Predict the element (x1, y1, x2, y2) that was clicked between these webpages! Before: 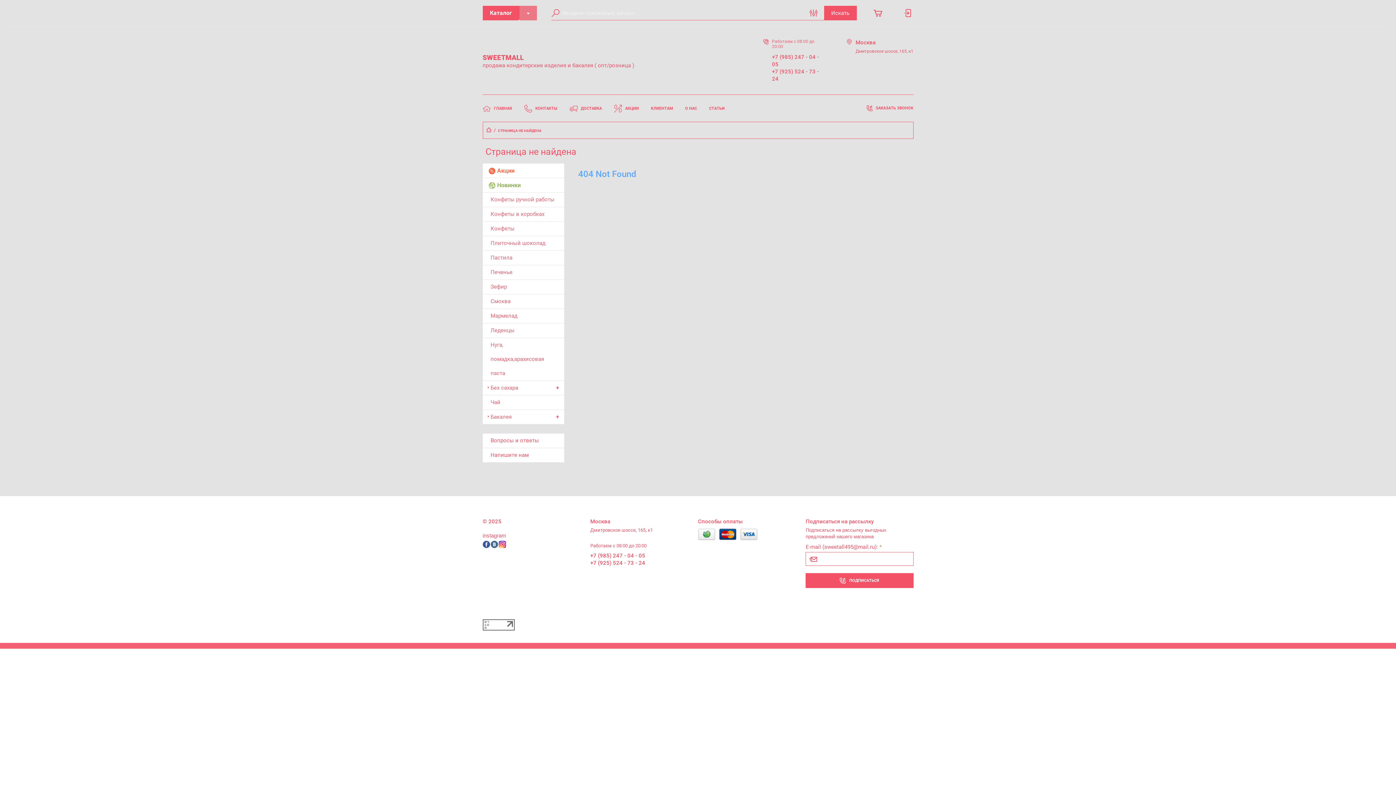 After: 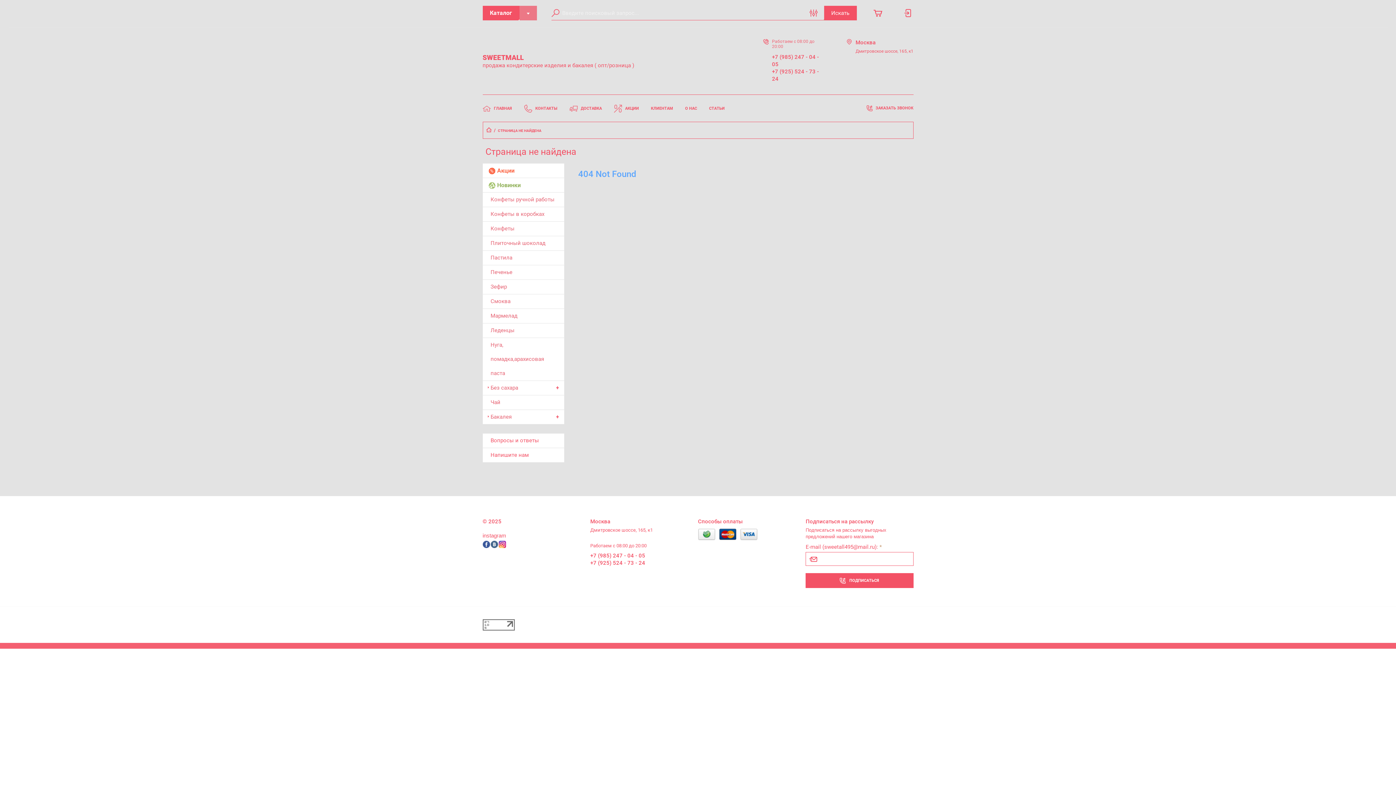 Action: bbox: (482, 541, 490, 548)